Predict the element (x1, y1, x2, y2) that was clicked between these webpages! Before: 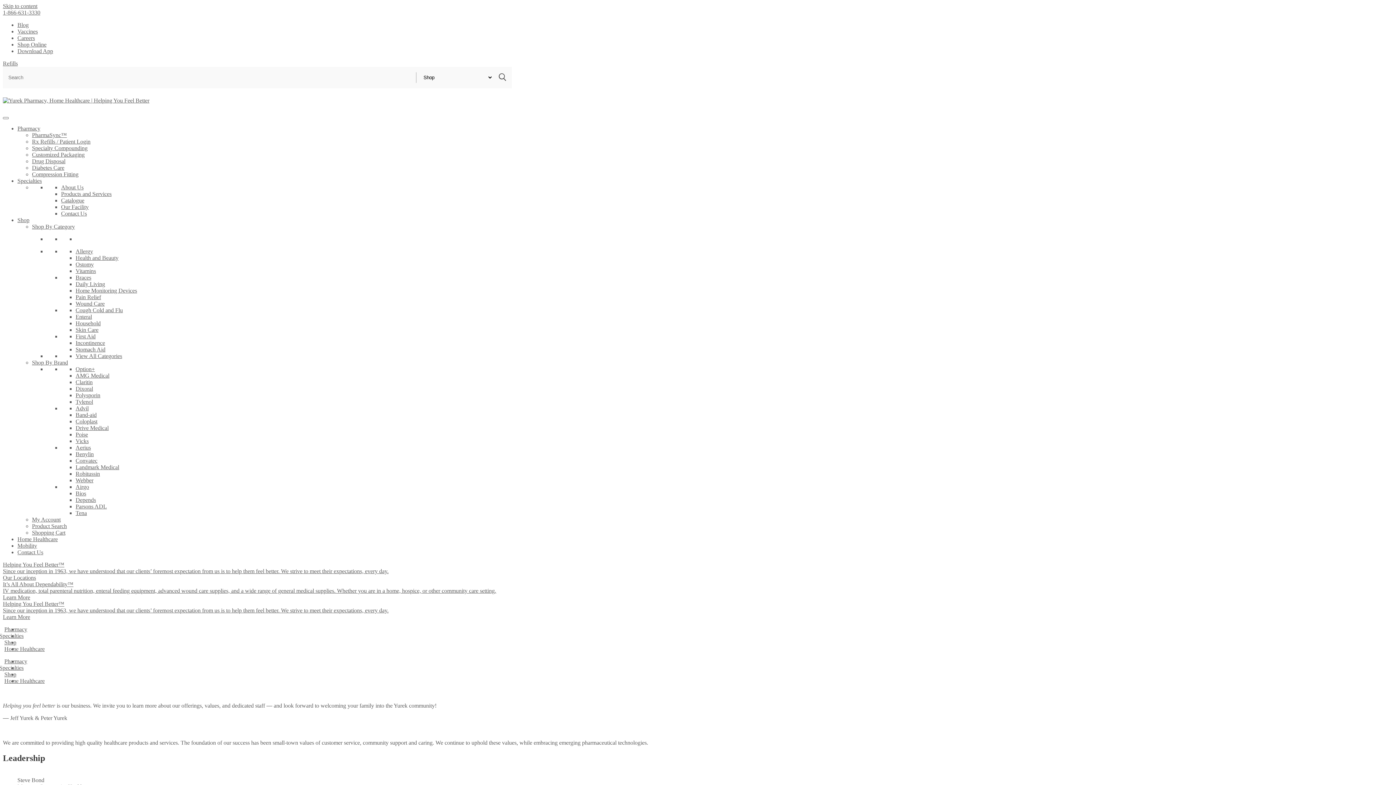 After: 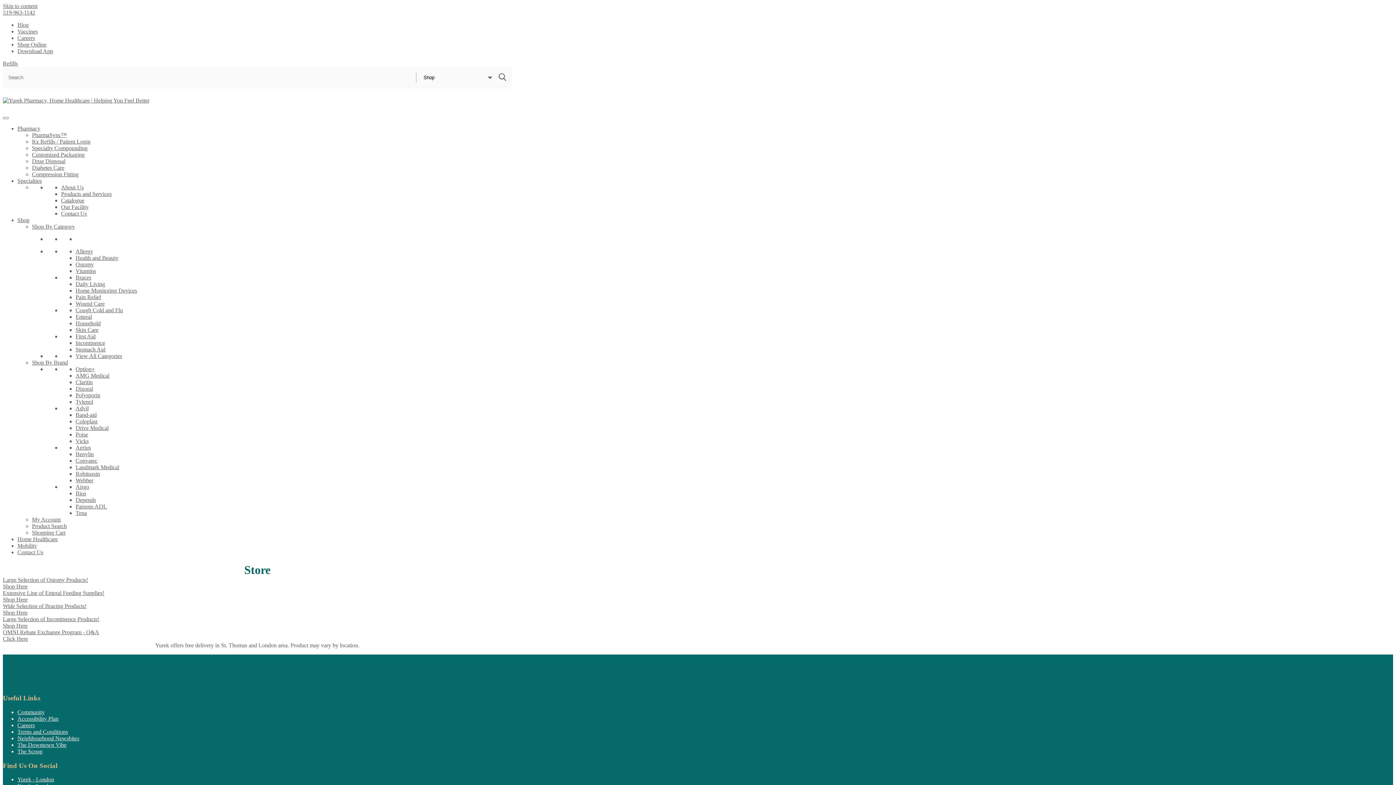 Action: bbox: (32, 516, 60, 522) label: My Account